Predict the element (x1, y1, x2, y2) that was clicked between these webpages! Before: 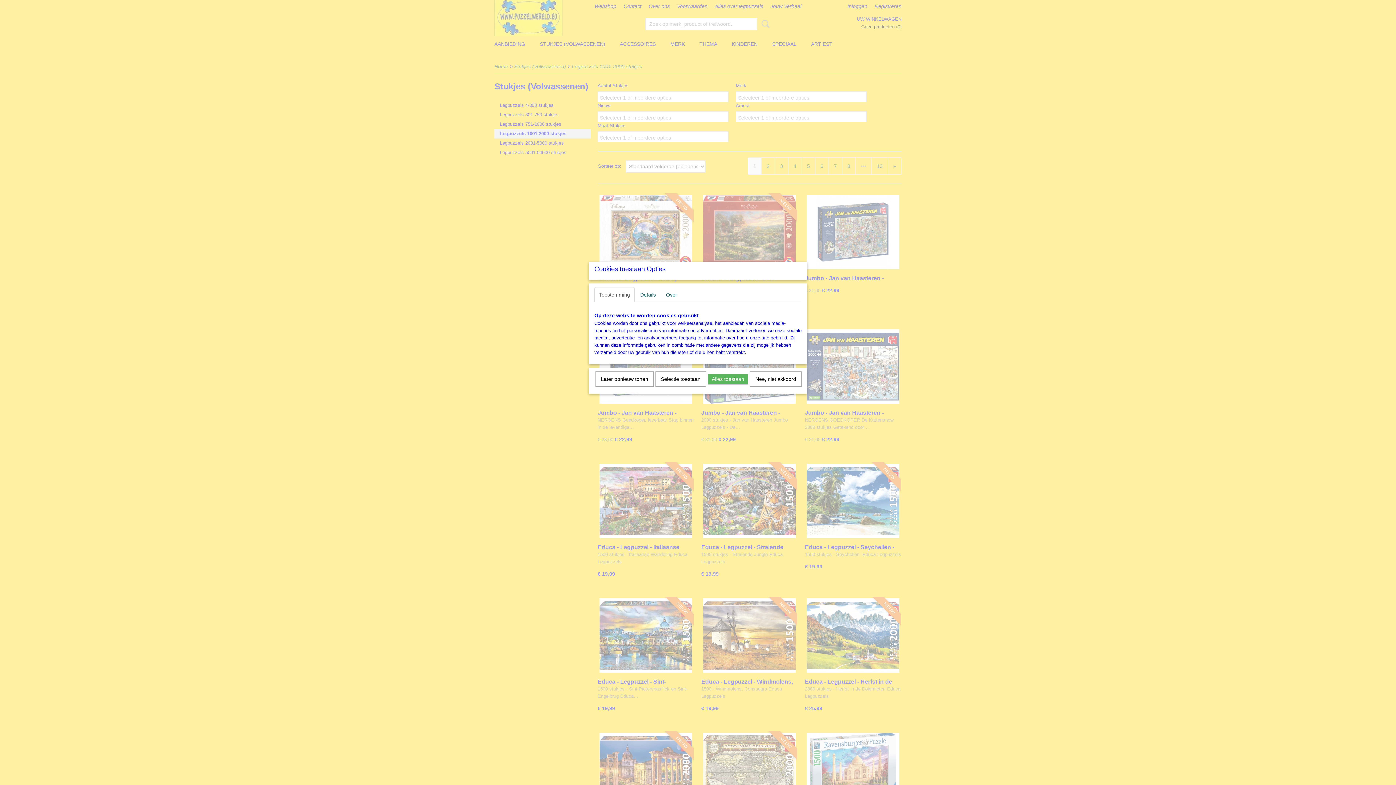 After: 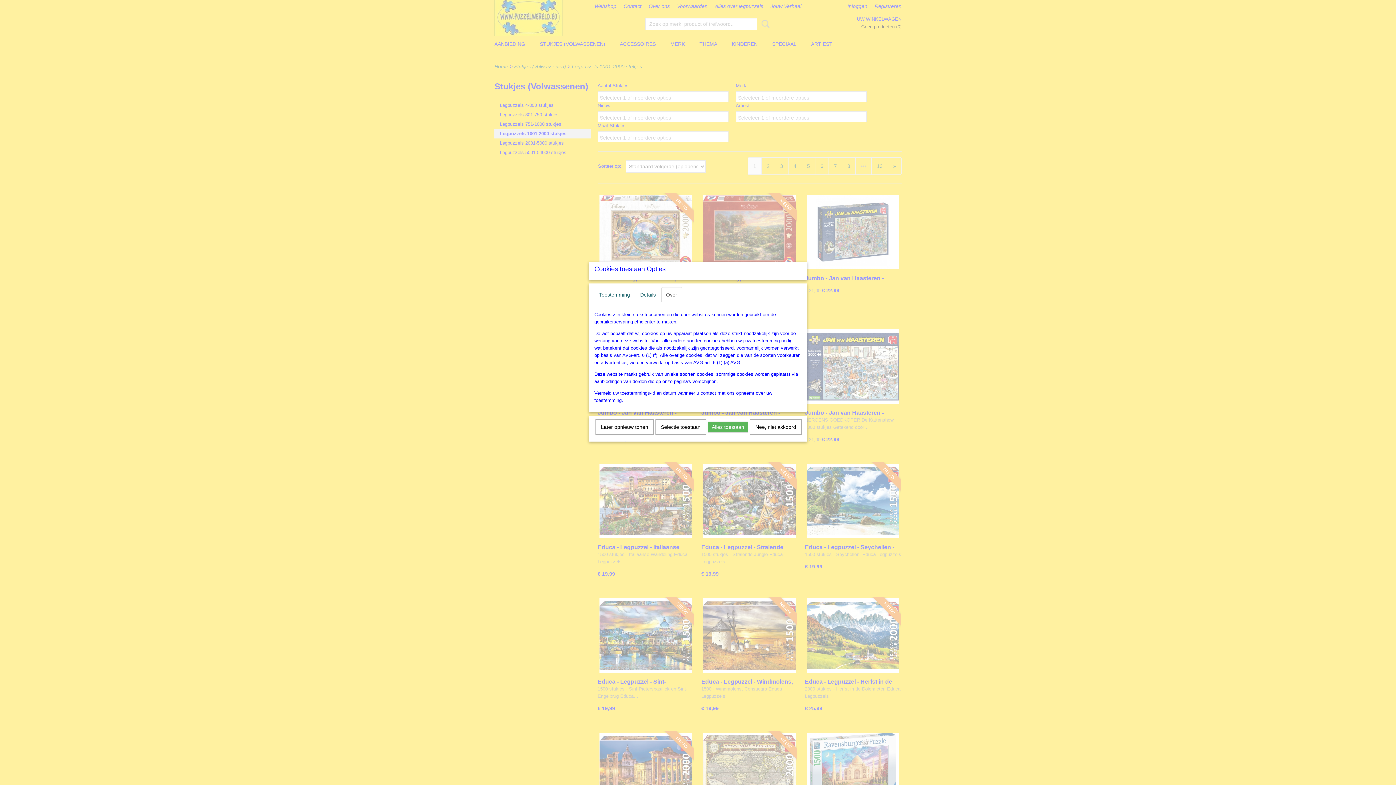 Action: bbox: (661, 287, 682, 302) label: Over